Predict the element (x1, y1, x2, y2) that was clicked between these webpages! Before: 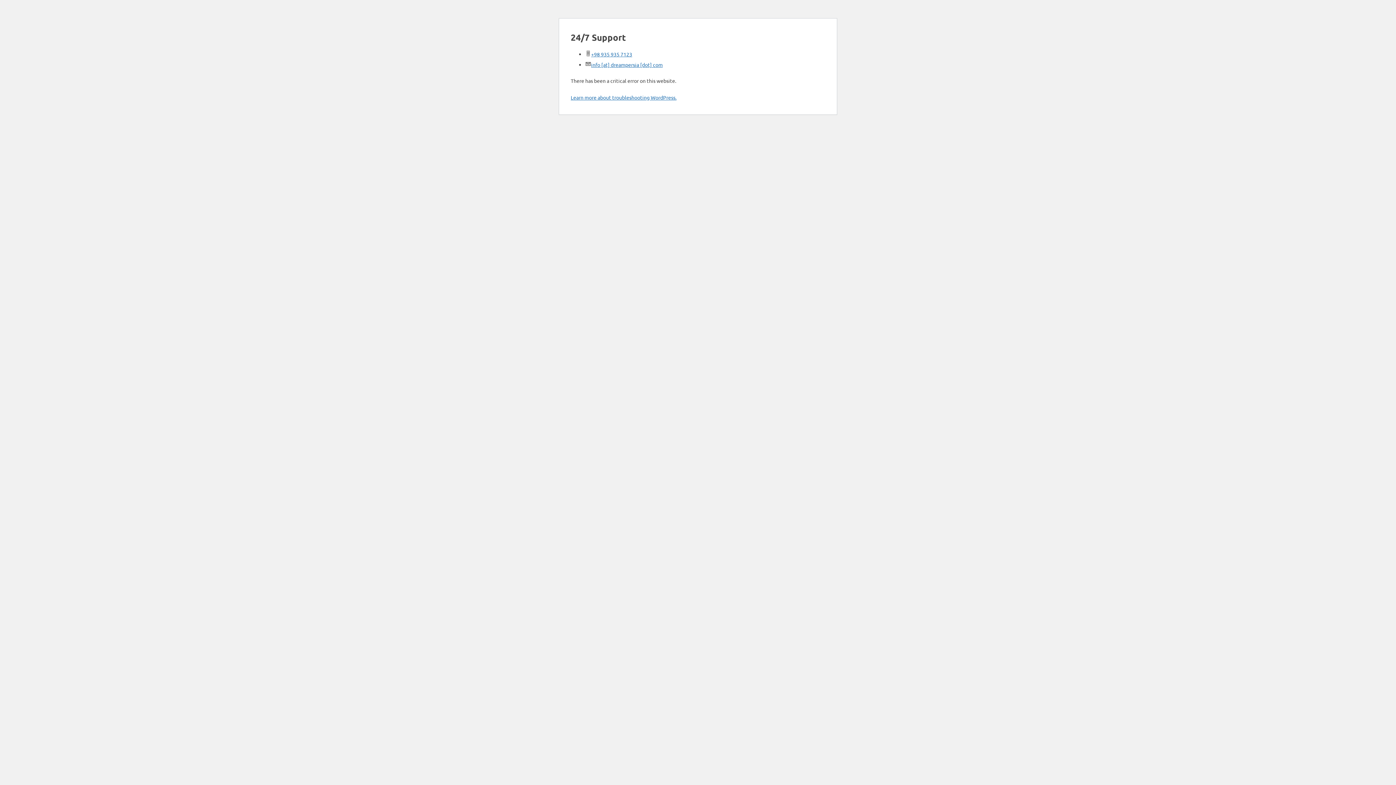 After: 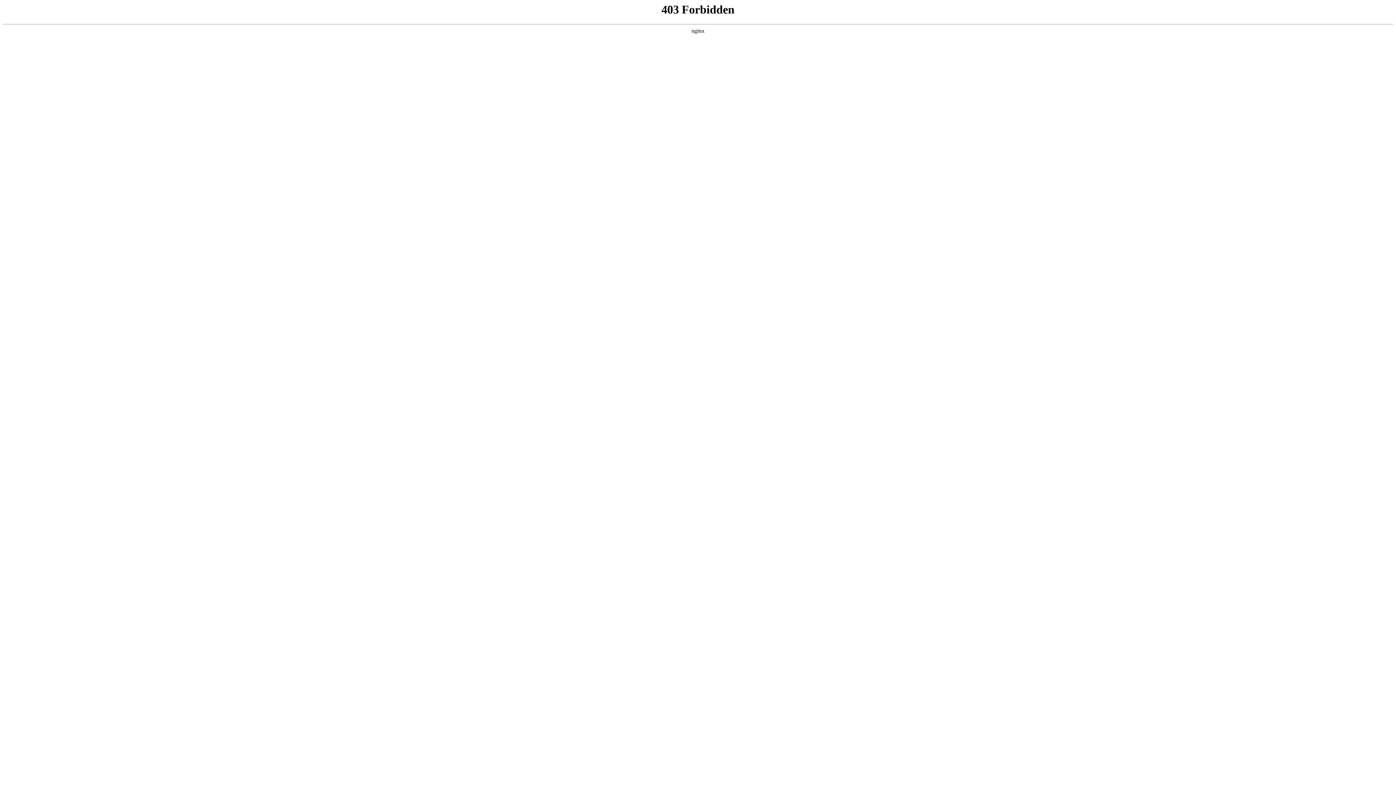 Action: label: Learn more about troubleshooting WordPress. bbox: (570, 94, 676, 100)